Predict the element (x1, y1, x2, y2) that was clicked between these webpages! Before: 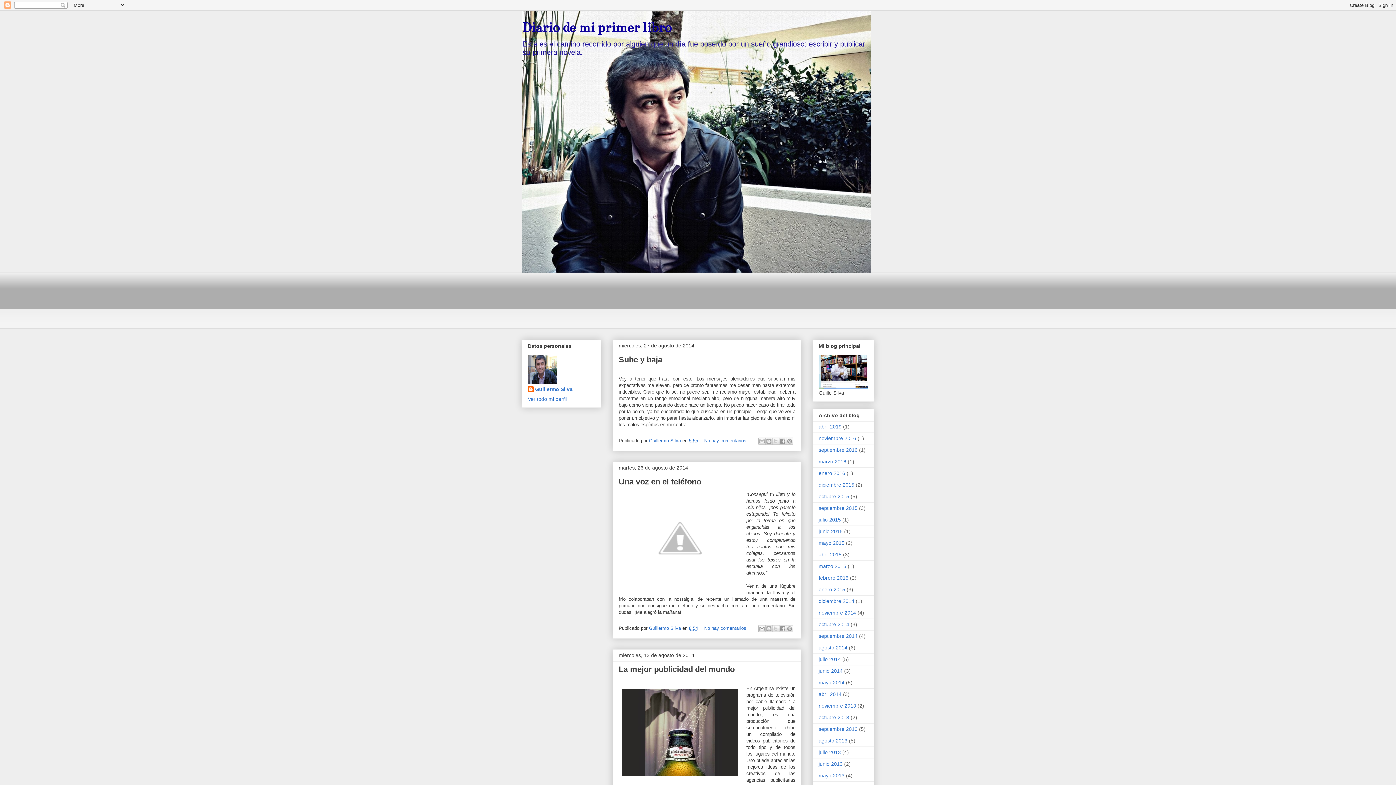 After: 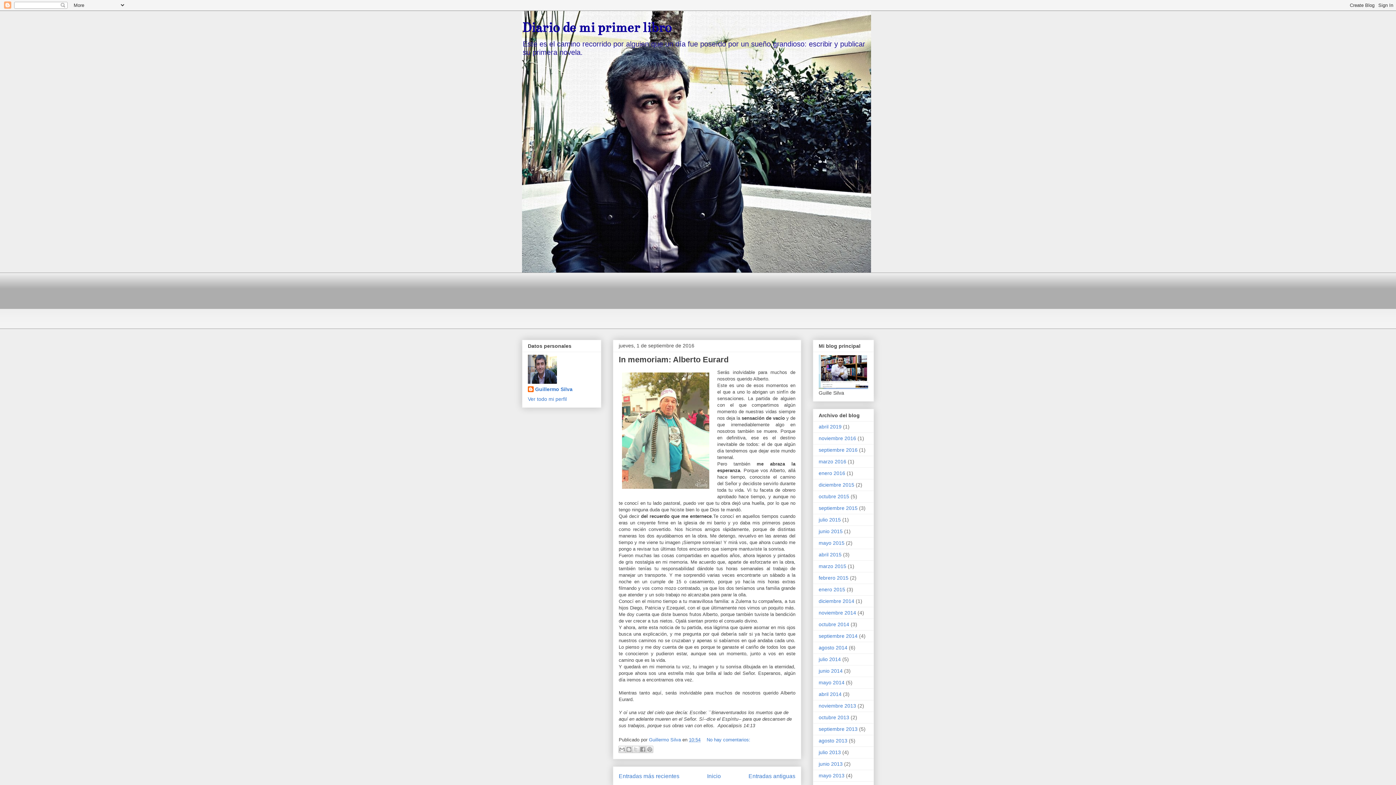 Action: bbox: (818, 447, 857, 453) label: septiembre 2016